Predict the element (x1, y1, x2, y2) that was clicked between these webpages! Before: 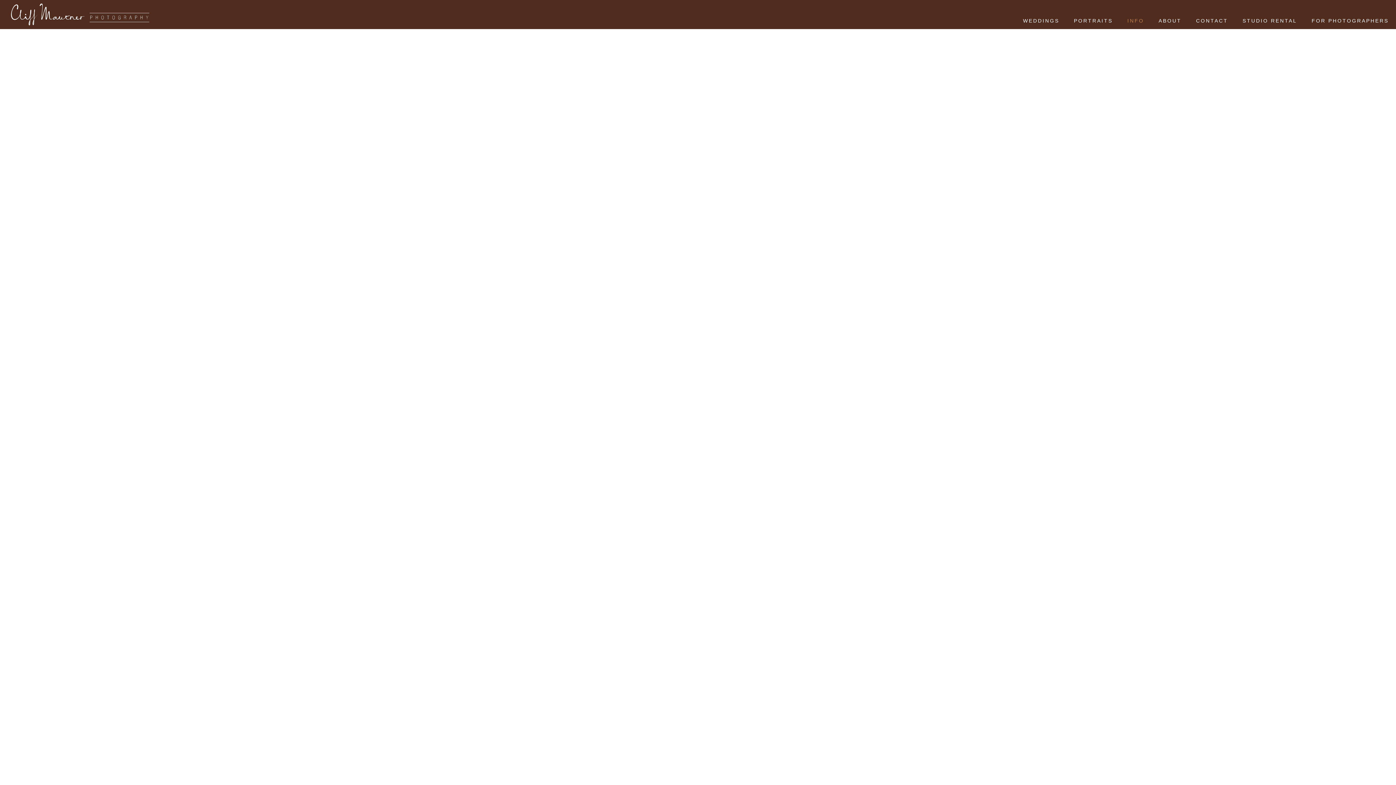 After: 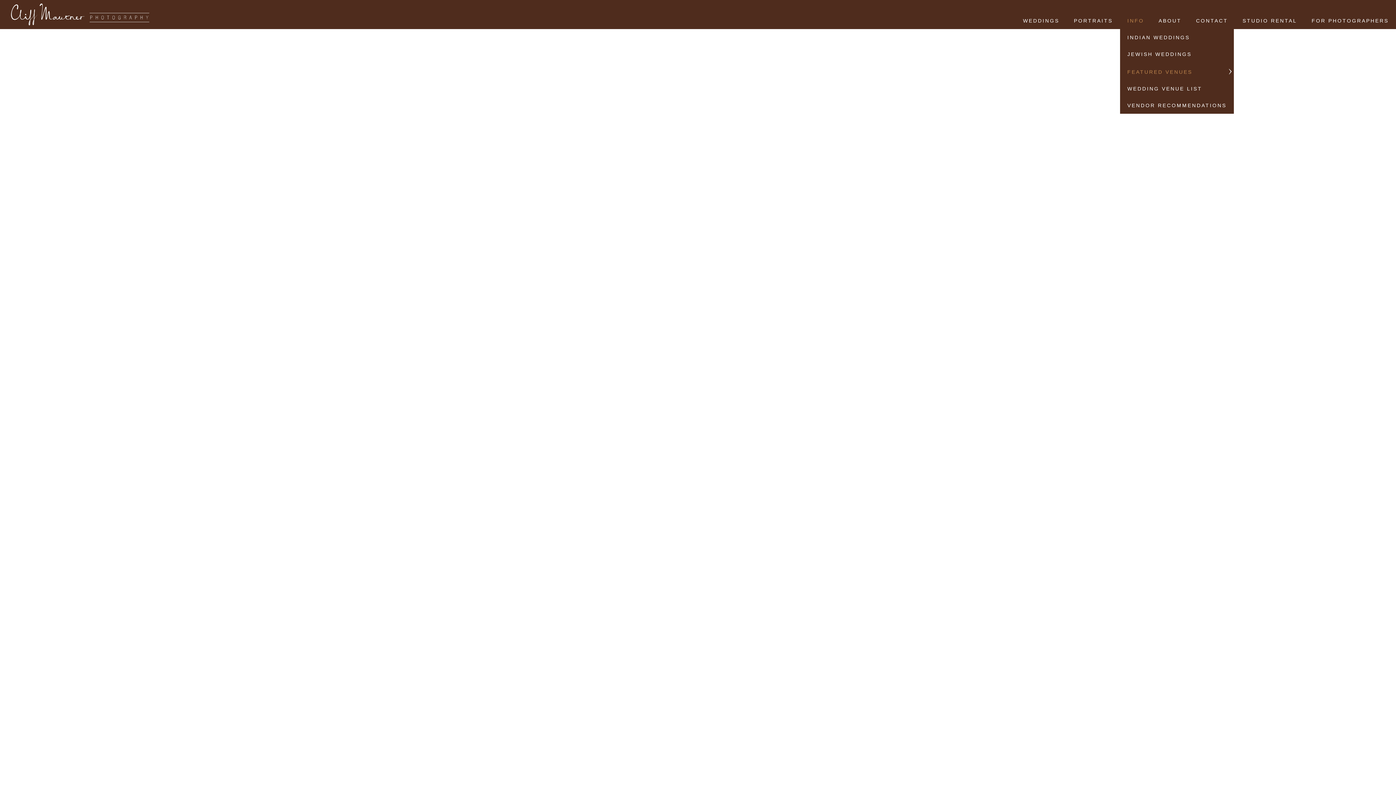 Action: label: INFO bbox: (1127, 17, 1144, 23)